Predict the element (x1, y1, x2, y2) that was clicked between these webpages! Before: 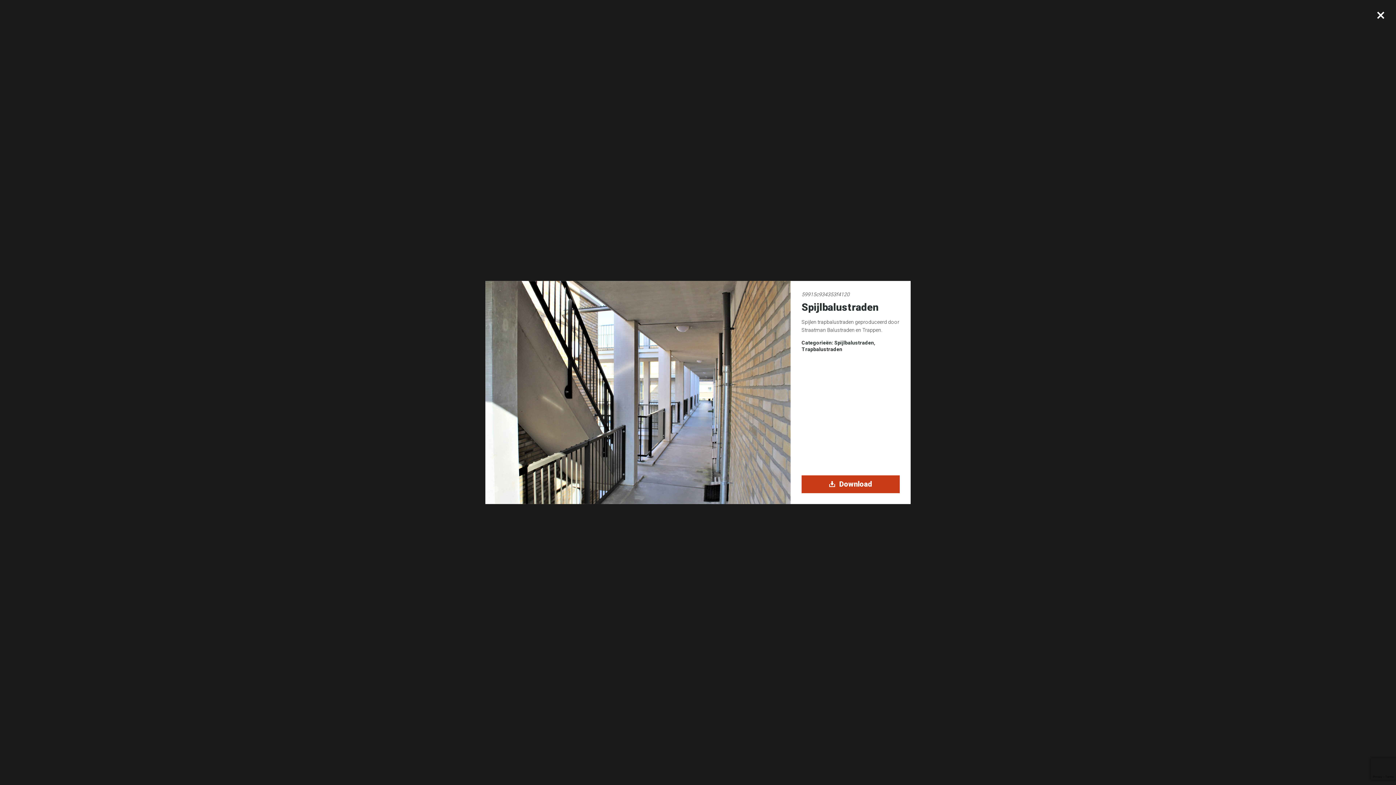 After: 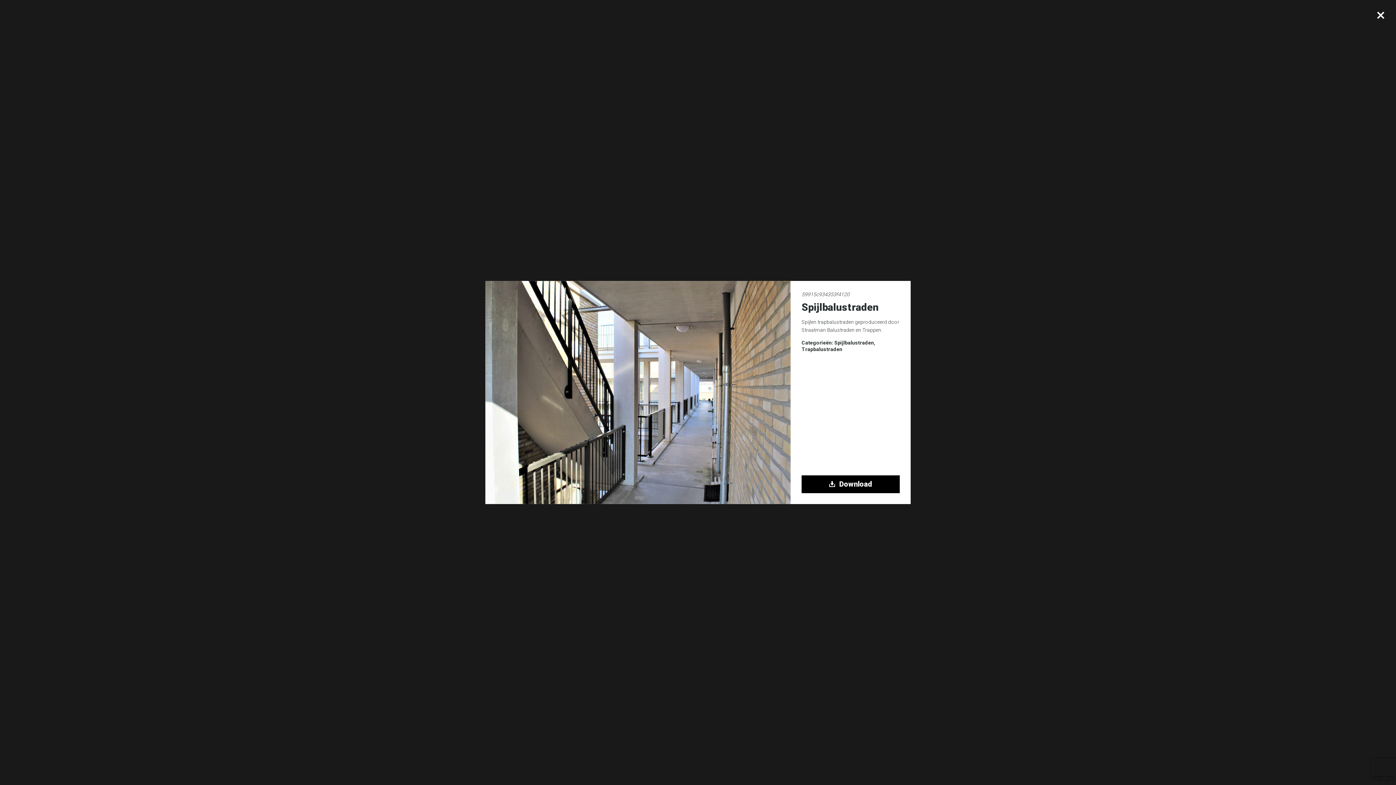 Action: bbox: (801, 475, 900, 493) label: Download